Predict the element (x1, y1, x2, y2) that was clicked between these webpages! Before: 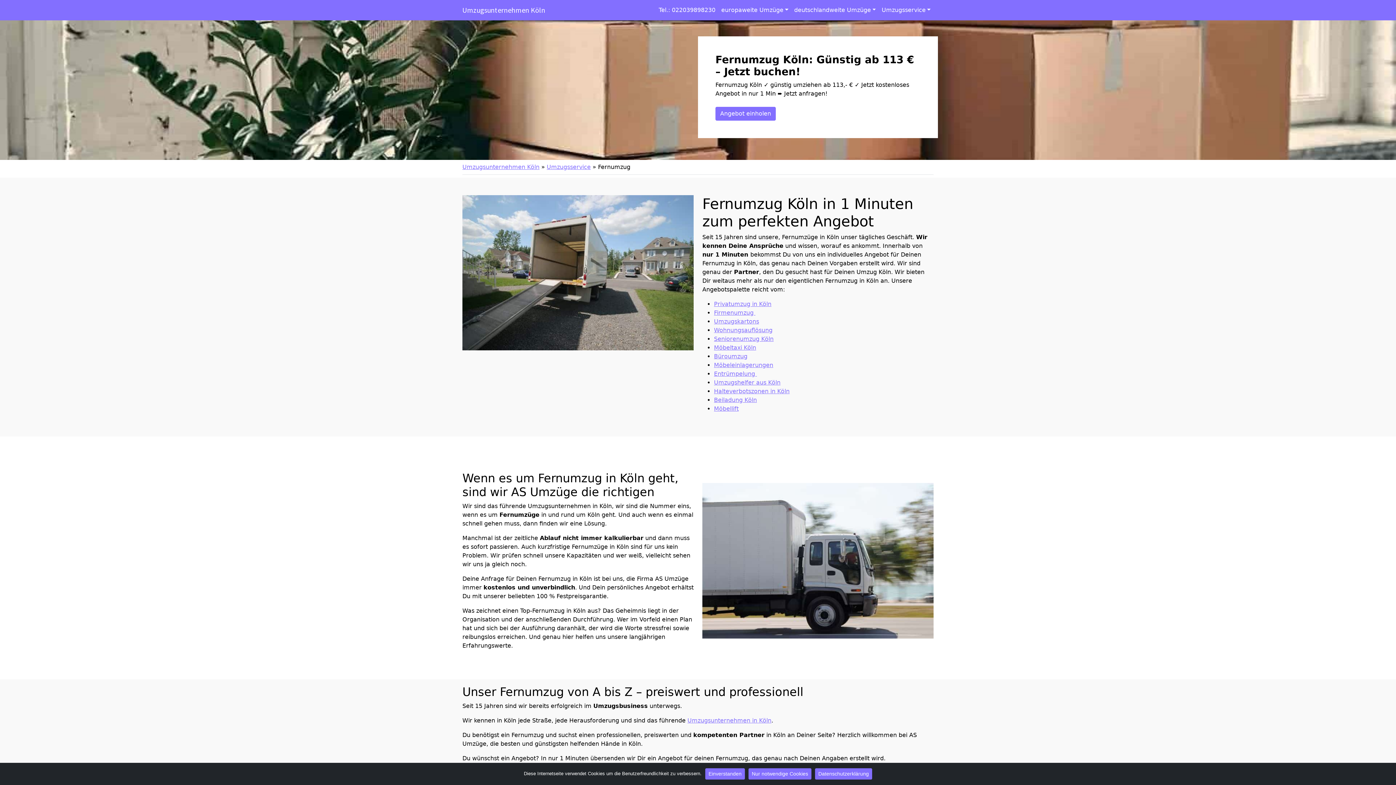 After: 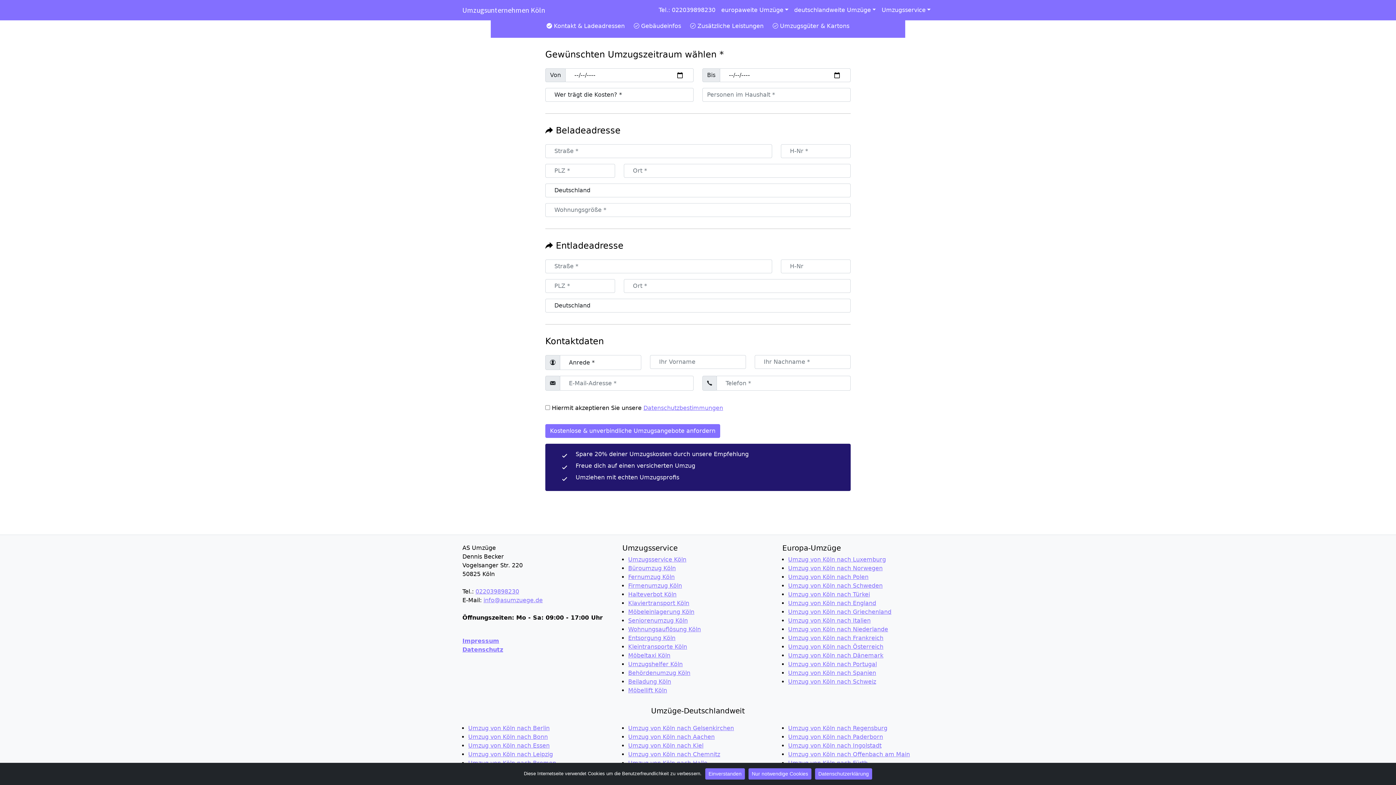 Action: label: Angebot einholen bbox: (715, 106, 776, 120)